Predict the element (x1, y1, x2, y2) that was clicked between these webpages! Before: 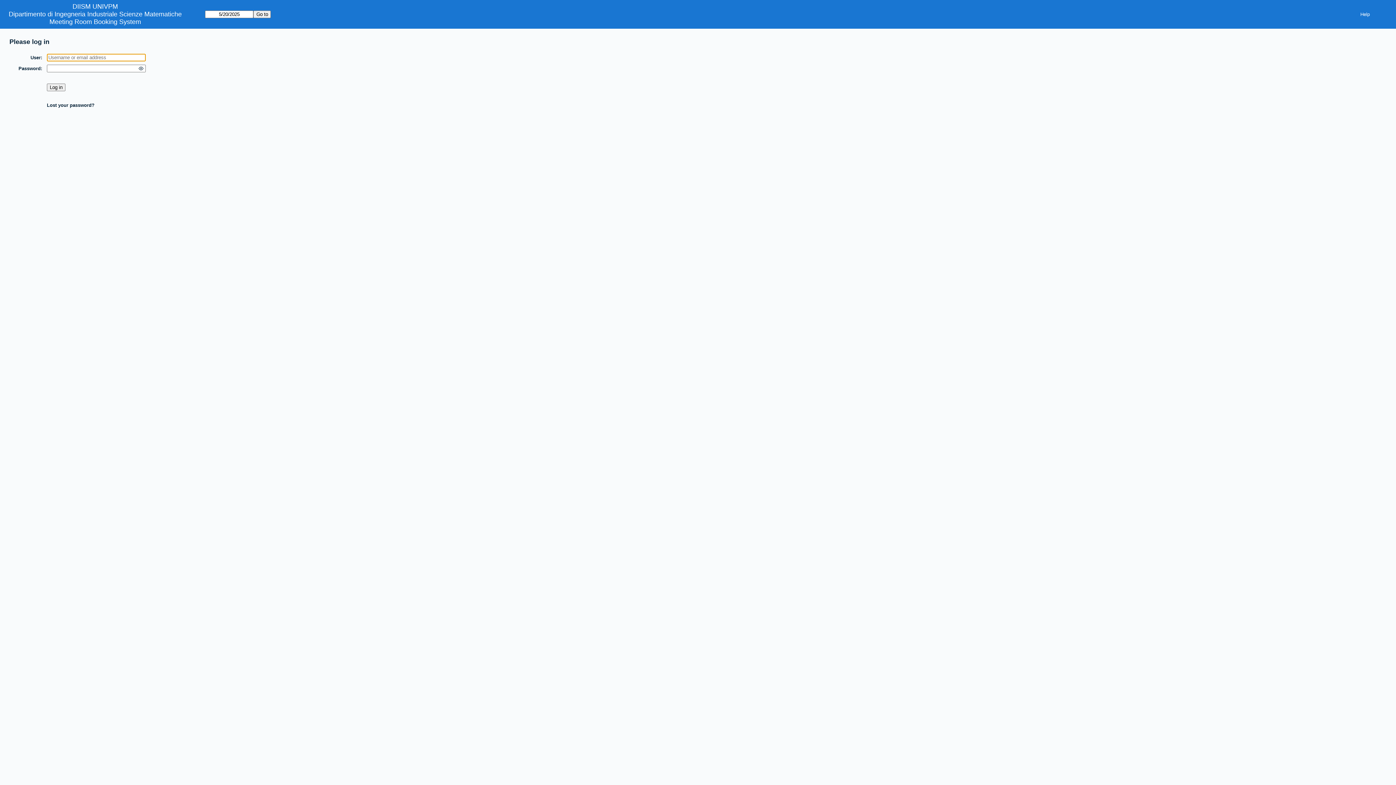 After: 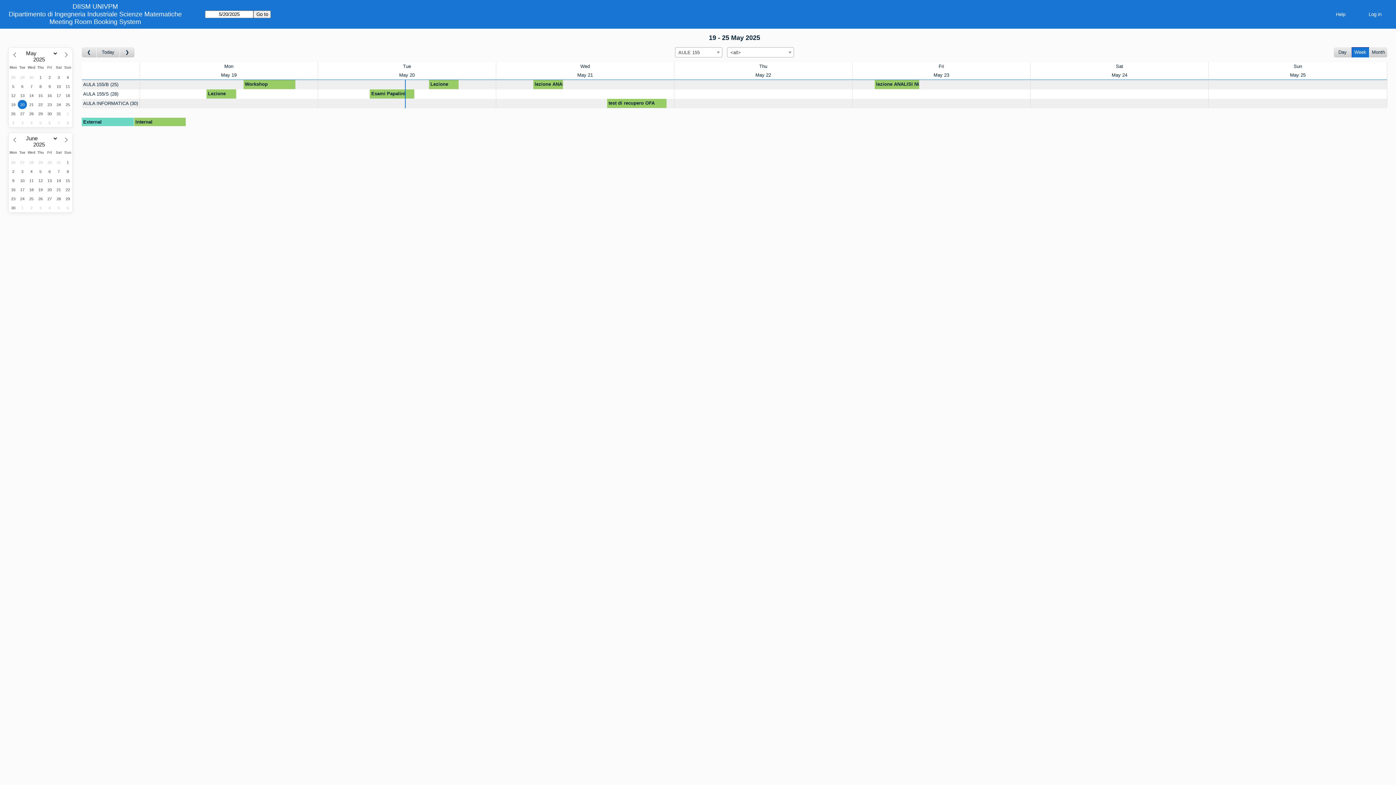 Action: label: Meeting Room Booking System bbox: (49, 18, 141, 25)